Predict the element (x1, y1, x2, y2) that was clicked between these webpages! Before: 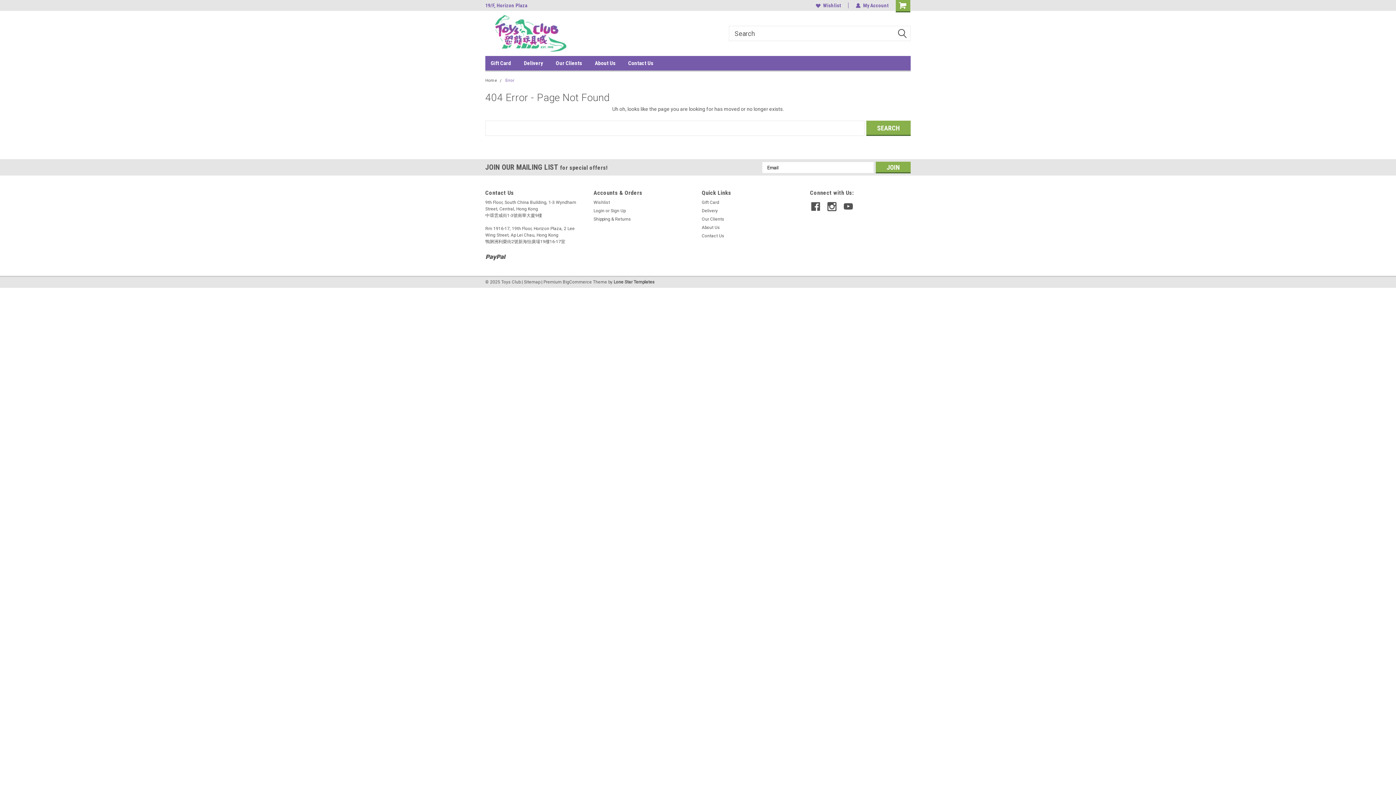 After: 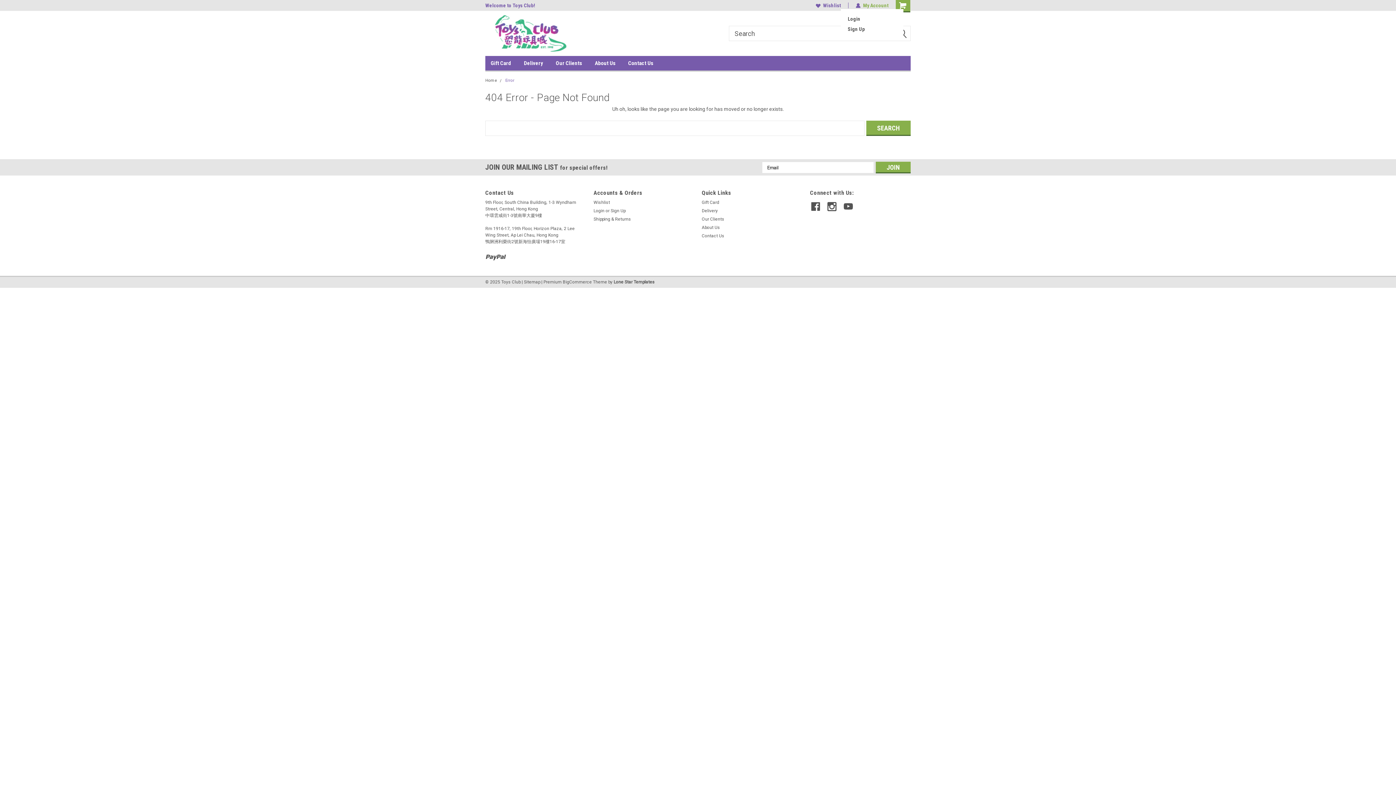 Action: bbox: (856, 2, 888, 8) label: My Account